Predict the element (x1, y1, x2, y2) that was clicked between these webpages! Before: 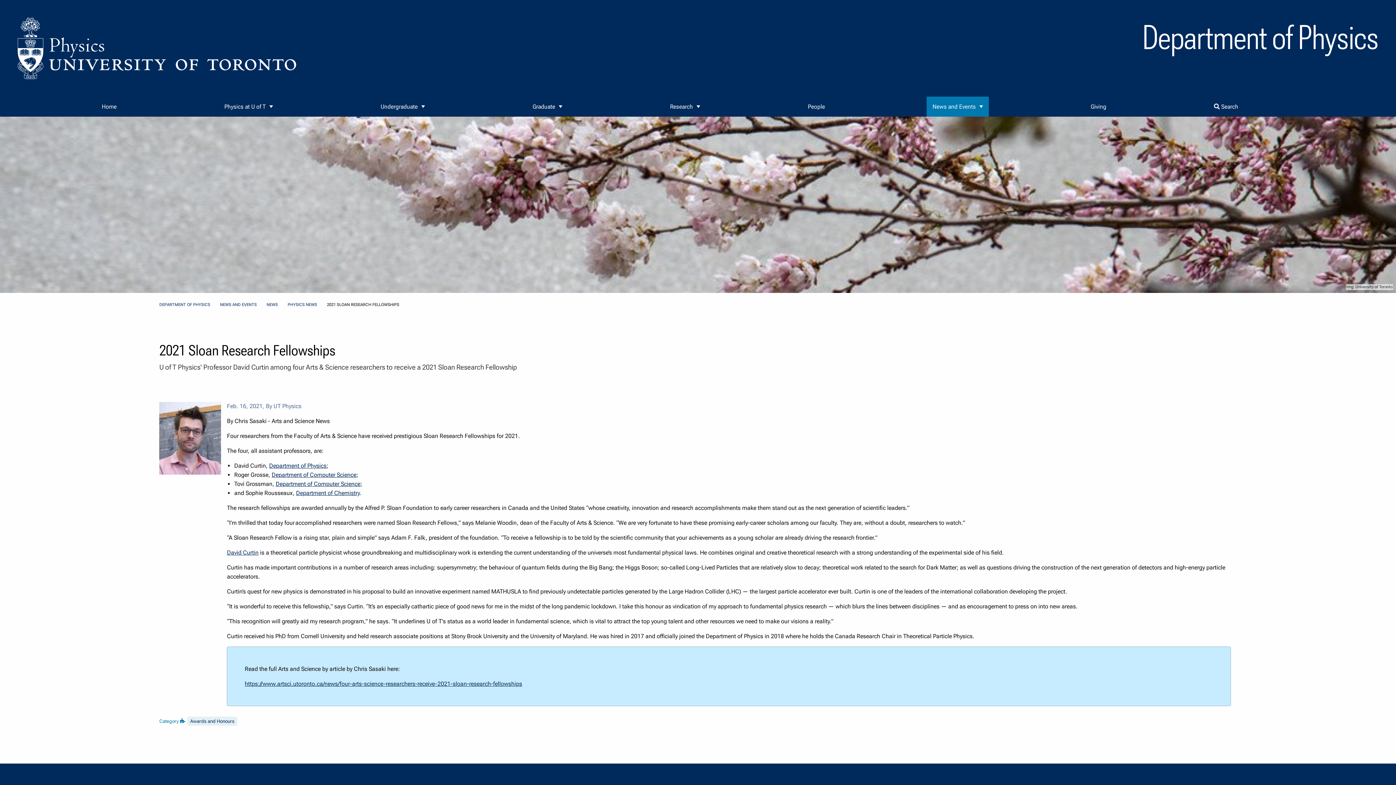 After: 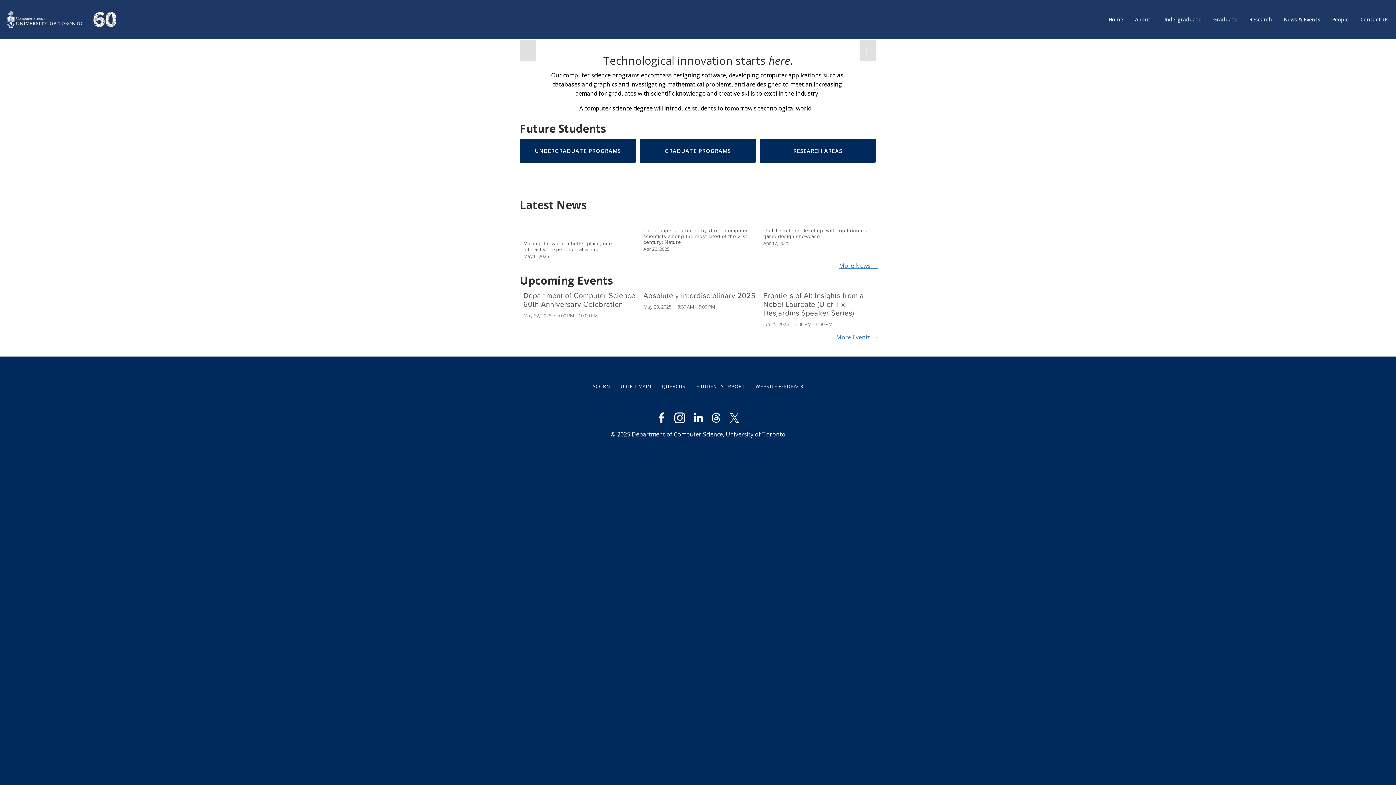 Action: label: Department of Computer Science bbox: (275, 480, 360, 487)